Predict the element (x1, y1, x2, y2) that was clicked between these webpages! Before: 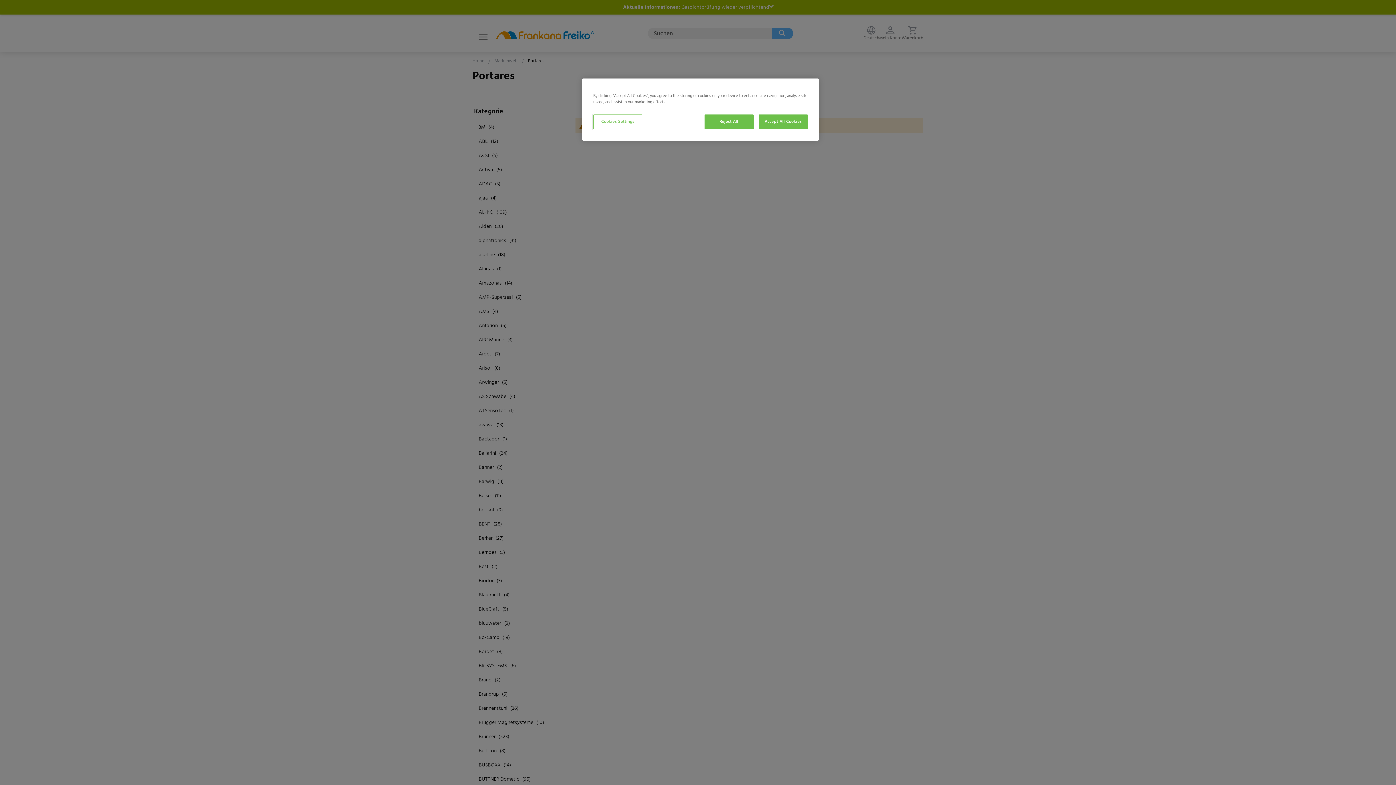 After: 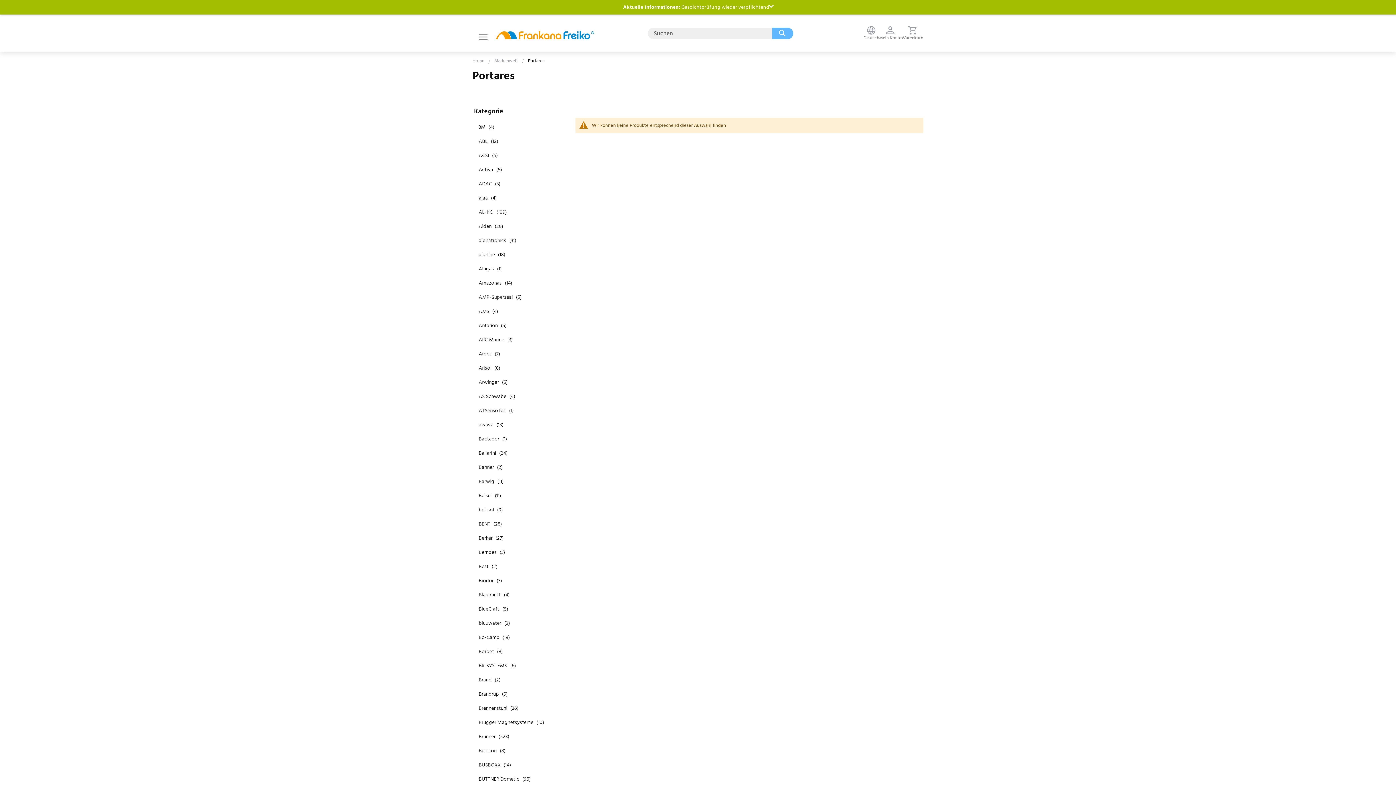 Action: bbox: (758, 114, 808, 129) label: Accept All Cookies